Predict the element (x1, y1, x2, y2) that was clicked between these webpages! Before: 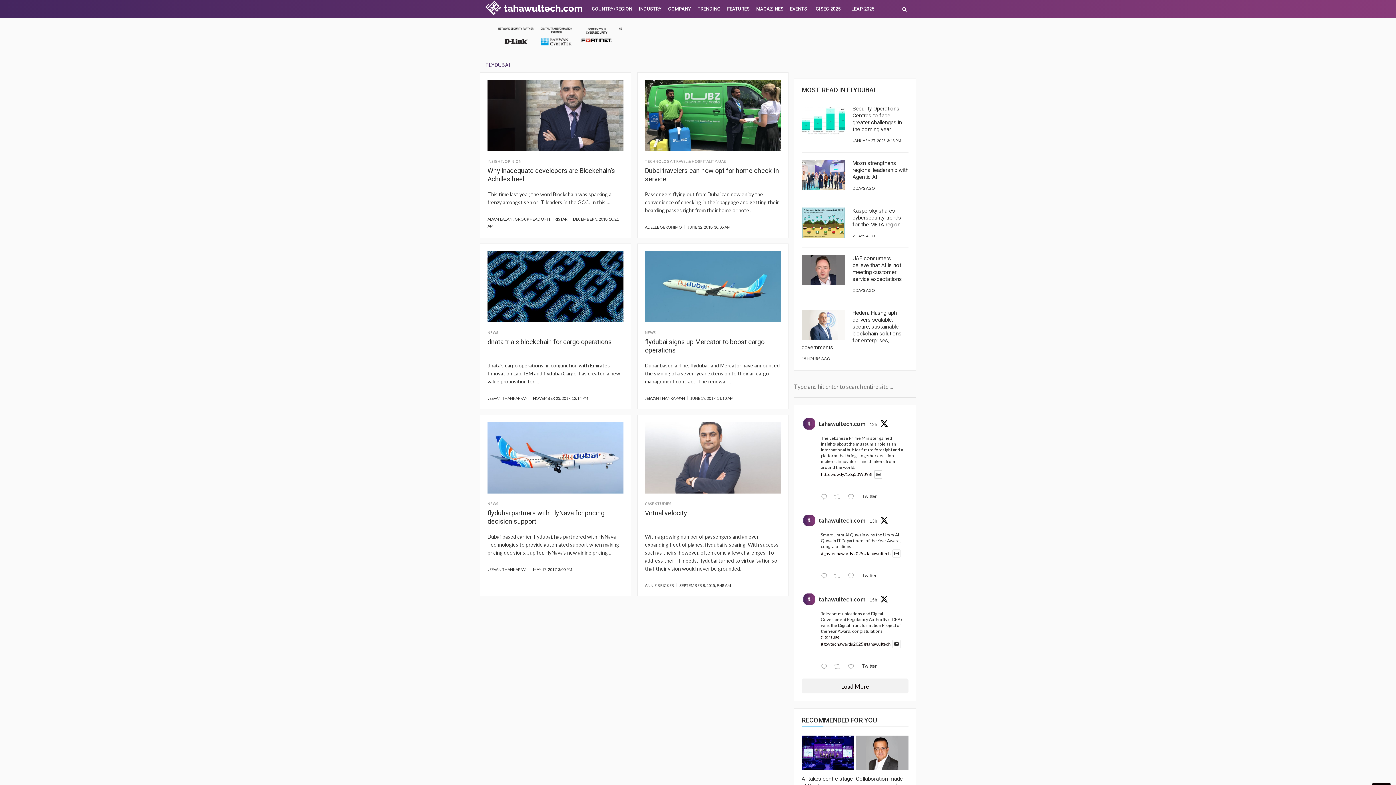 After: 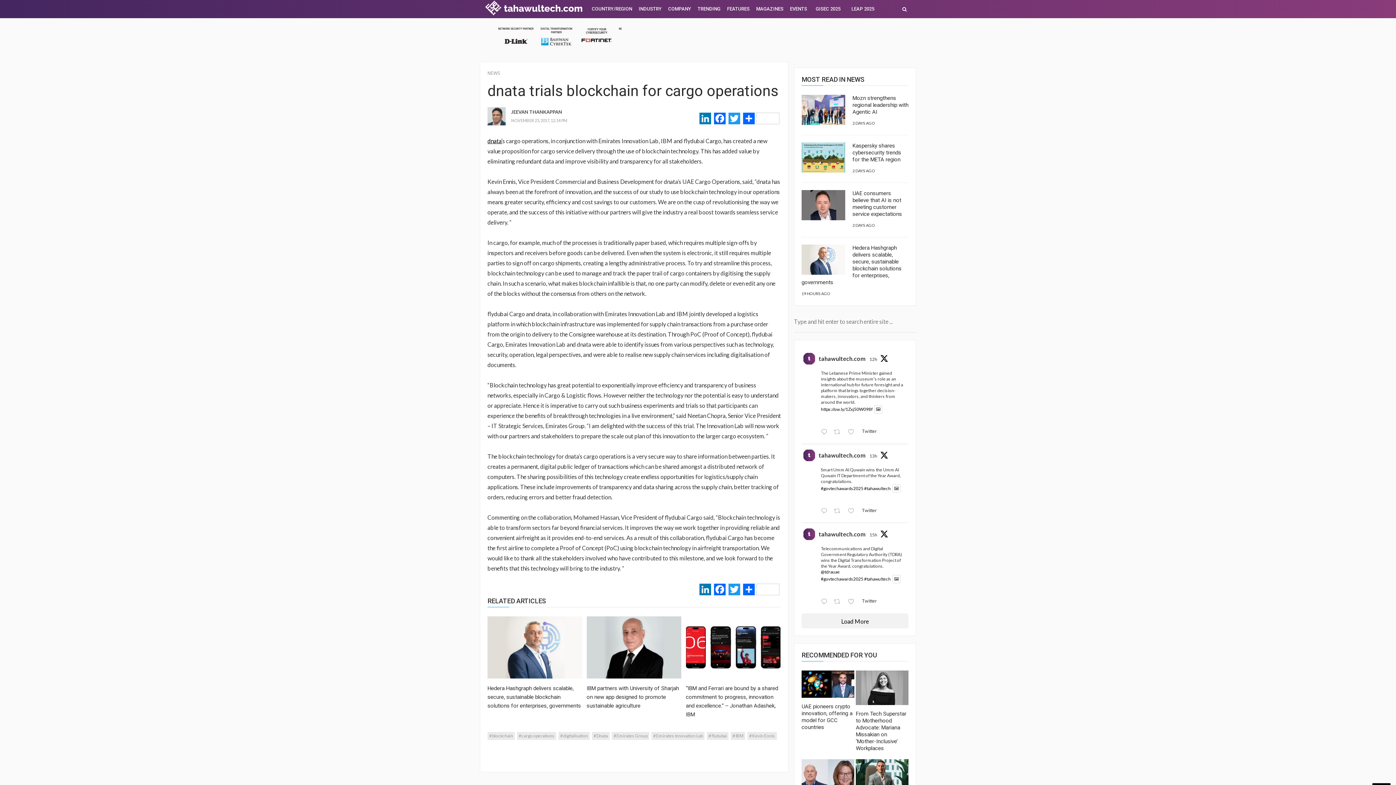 Action: bbox: (487, 251, 623, 322)